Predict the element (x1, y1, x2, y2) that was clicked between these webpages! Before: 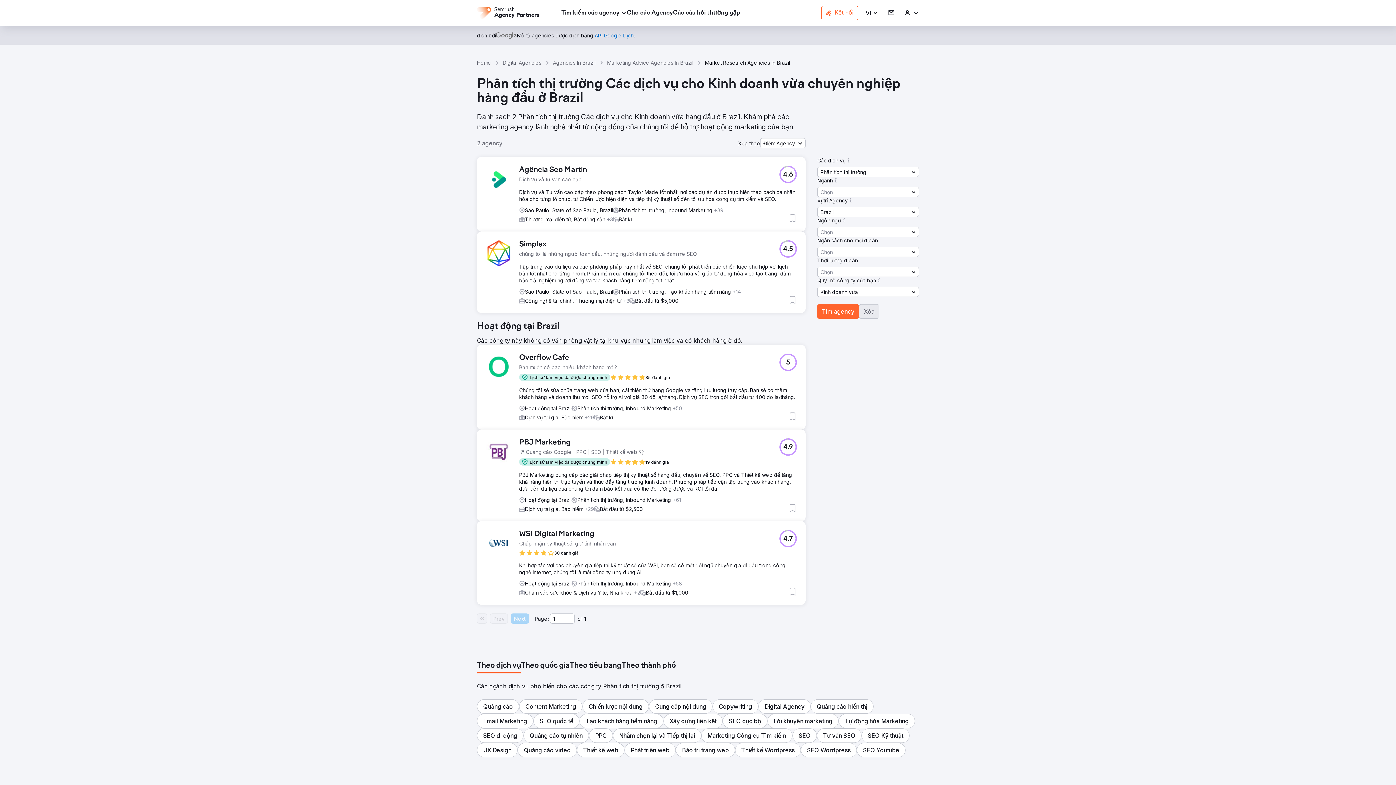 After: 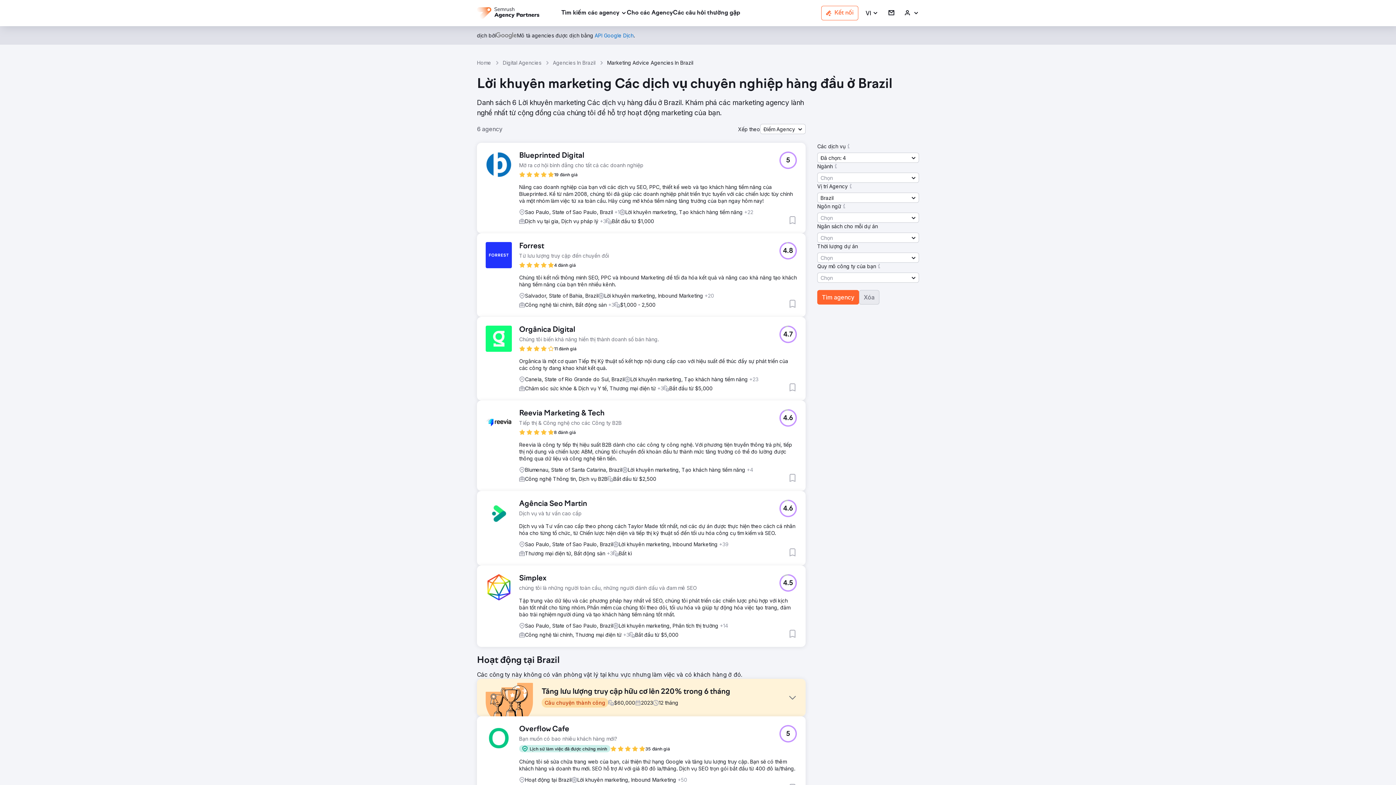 Action: label: Marketing Advice Agencies In Brazil bbox: (607, 59, 693, 66)